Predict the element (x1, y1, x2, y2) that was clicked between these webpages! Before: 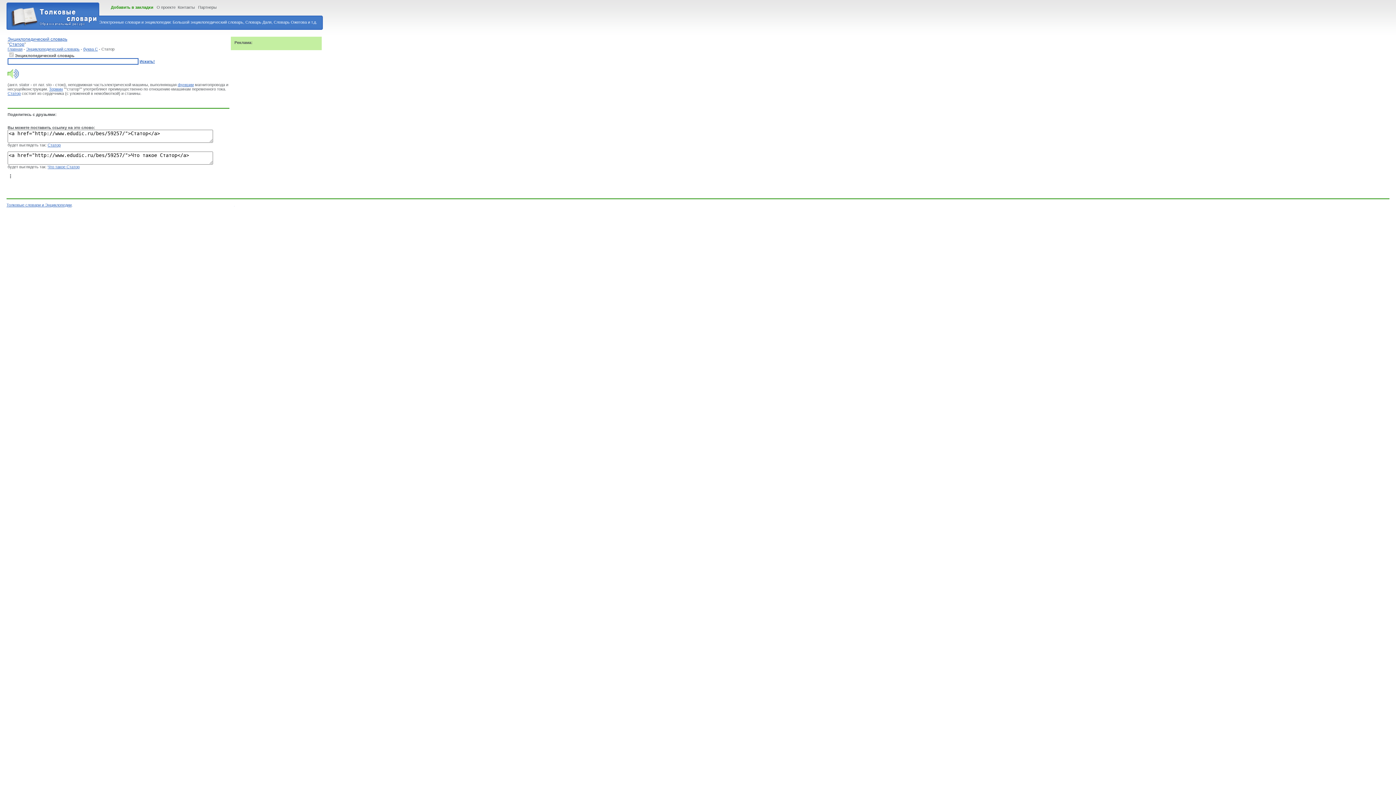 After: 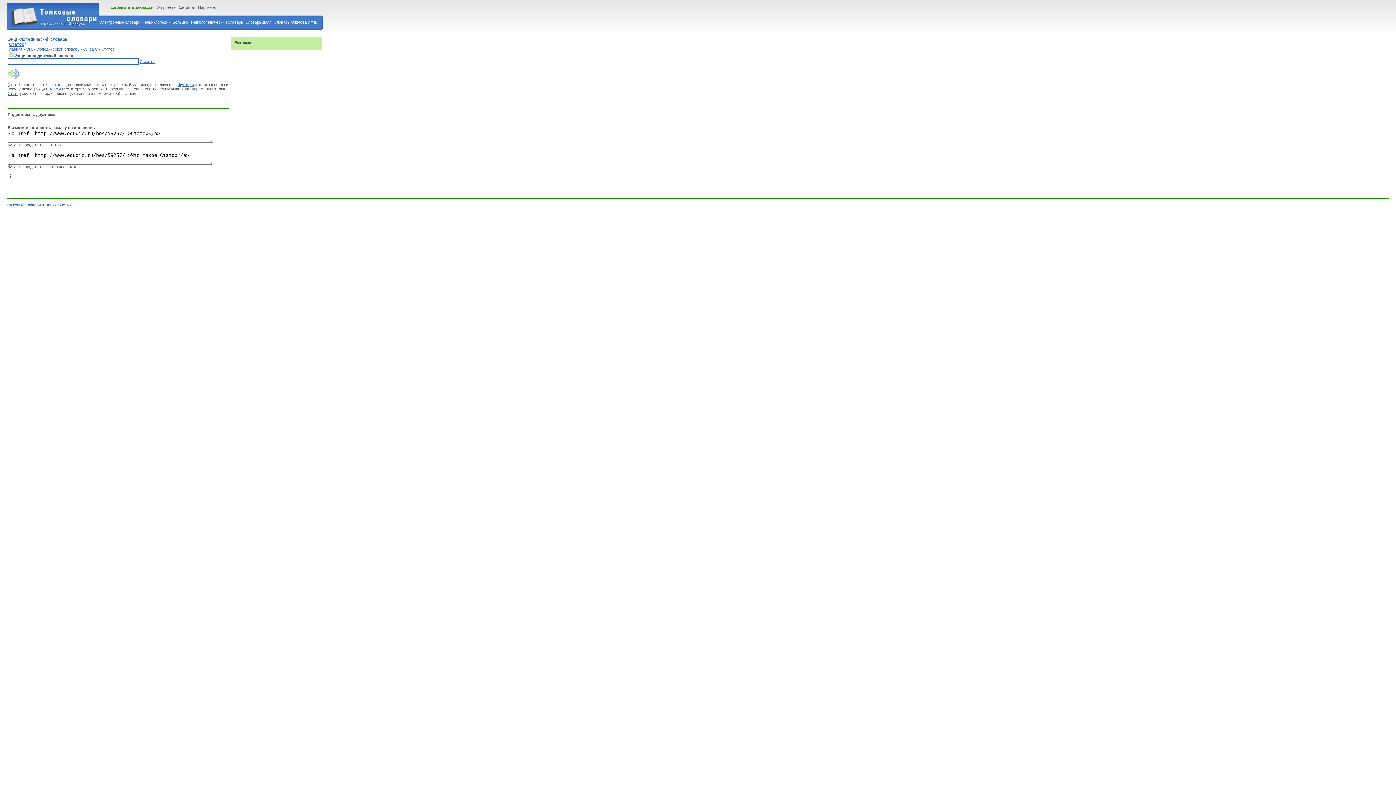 Action: label: Статор bbox: (7, 91, 20, 95)